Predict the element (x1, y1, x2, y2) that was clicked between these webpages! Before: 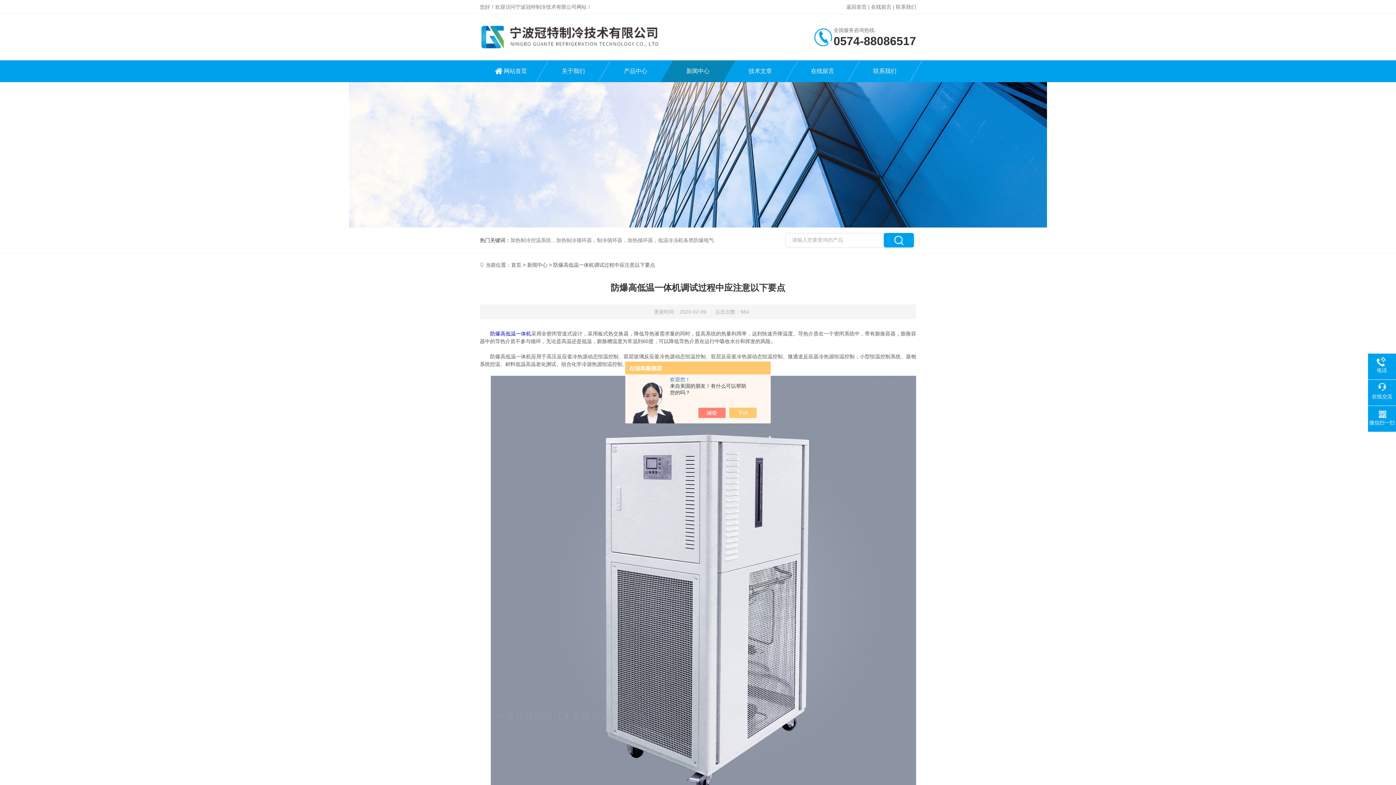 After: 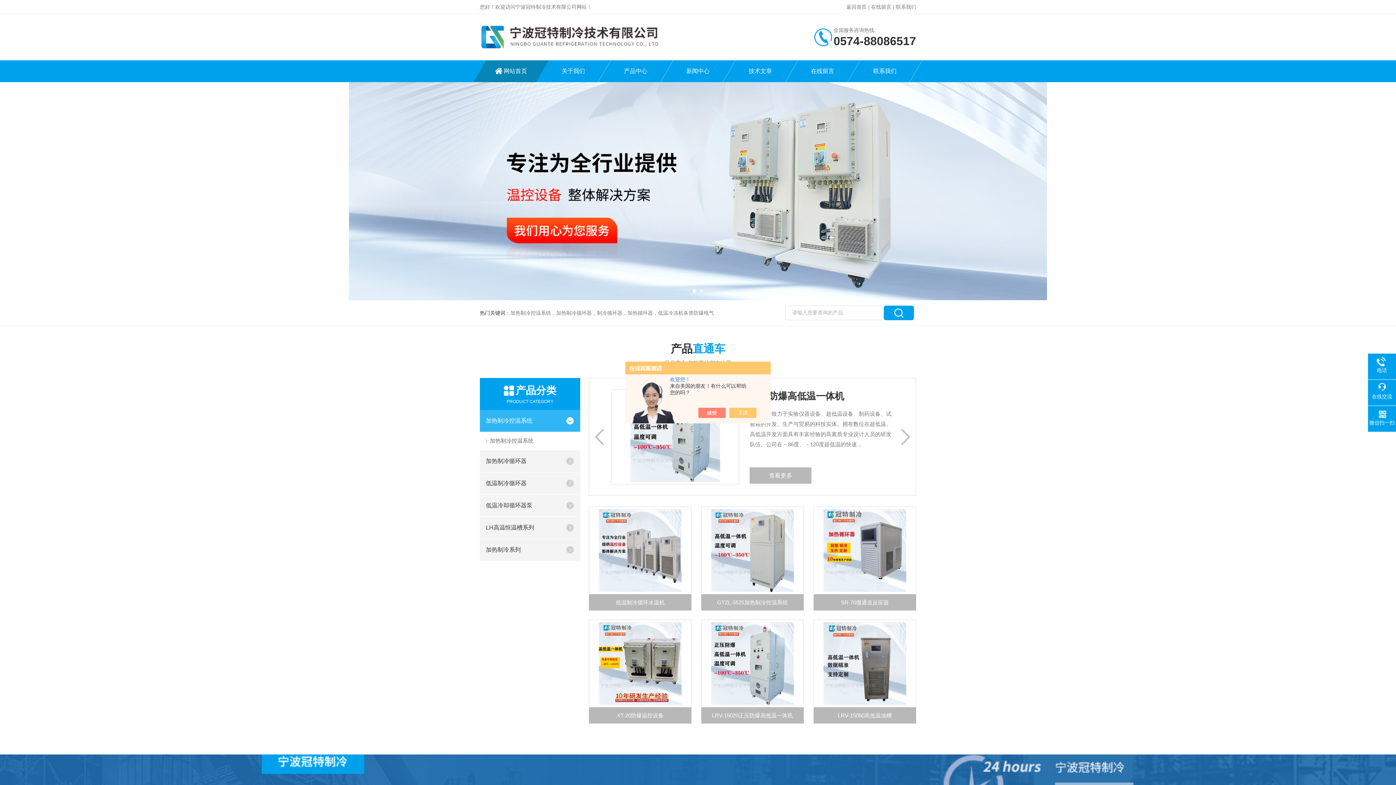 Action: label: 网站首页 bbox: (480, 60, 542, 82)